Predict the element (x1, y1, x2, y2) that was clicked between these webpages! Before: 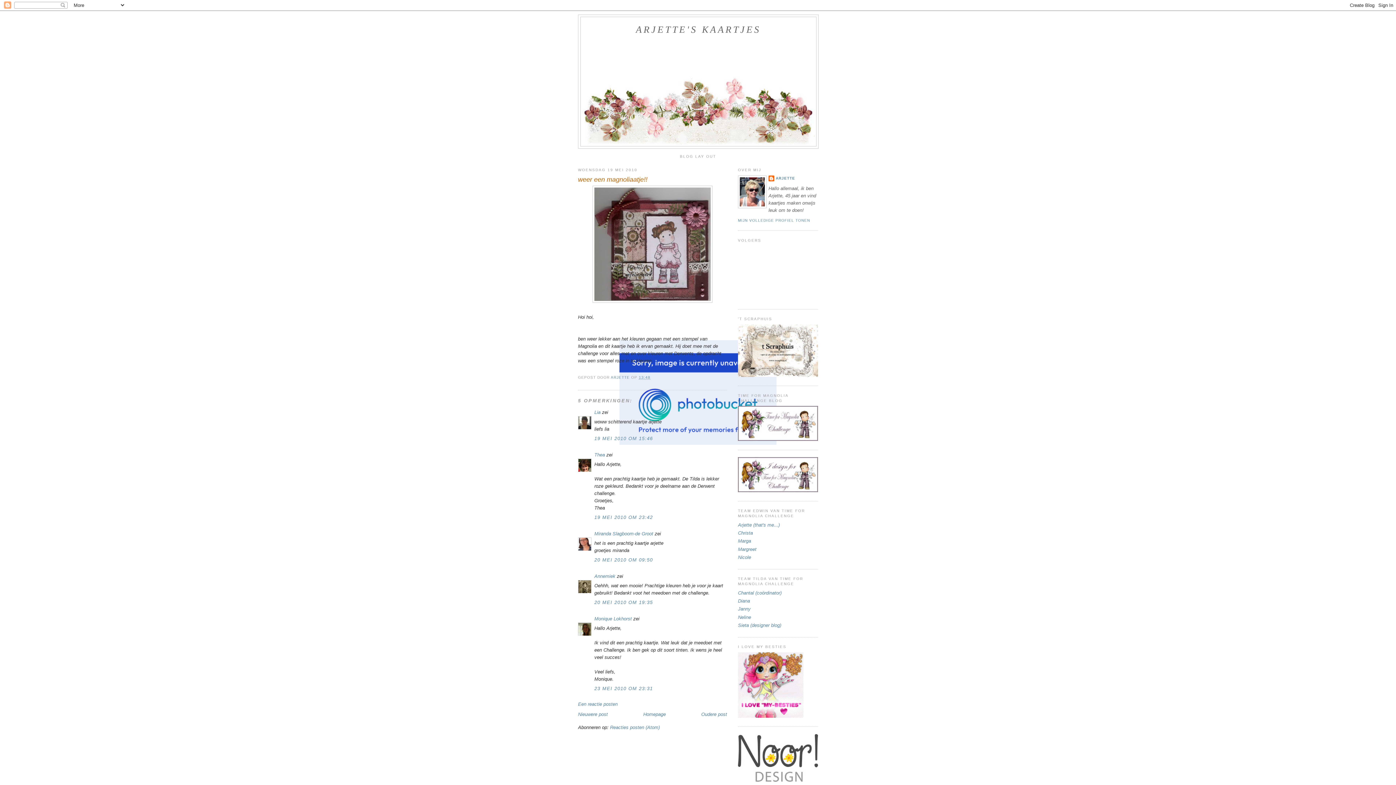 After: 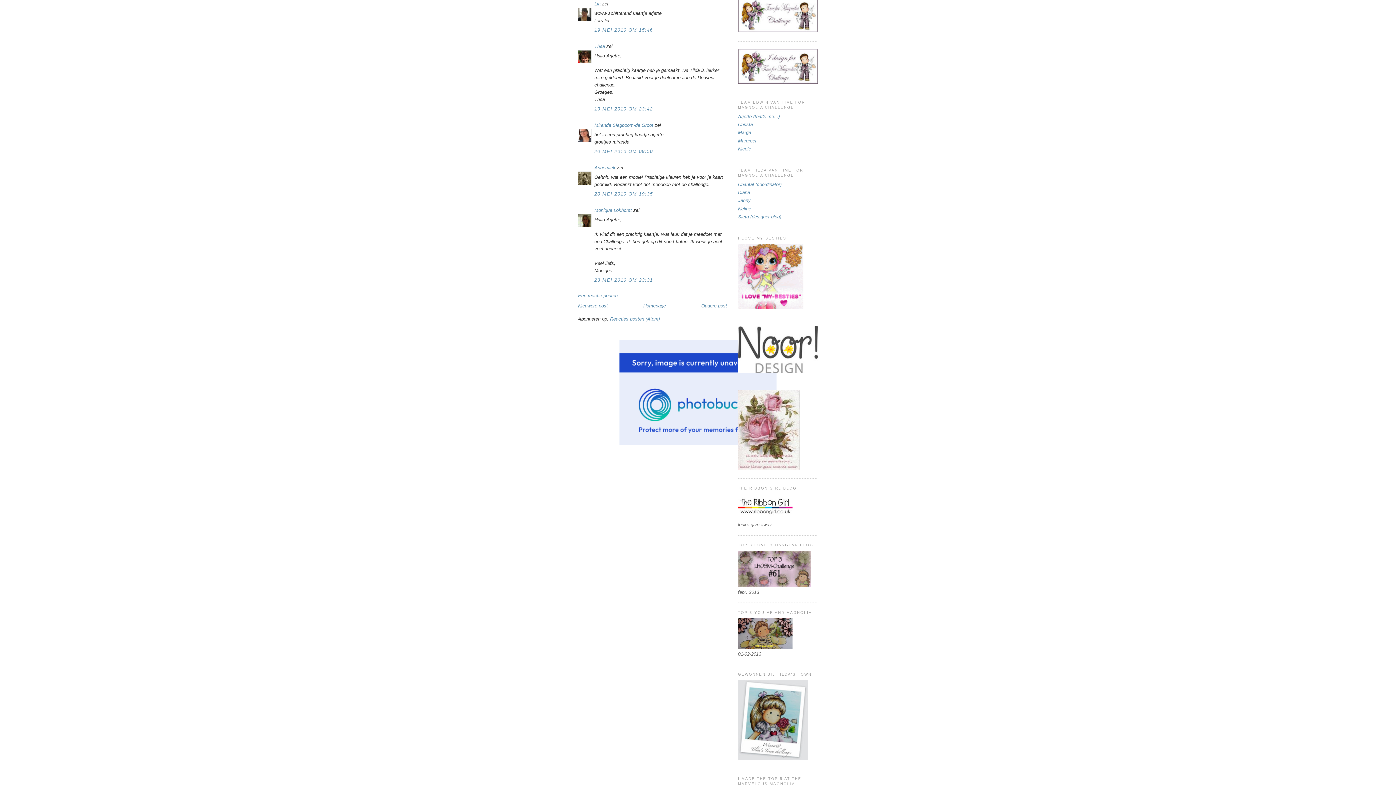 Action: bbox: (594, 435, 653, 441) label: 19 MEI 2010 OM 15:46